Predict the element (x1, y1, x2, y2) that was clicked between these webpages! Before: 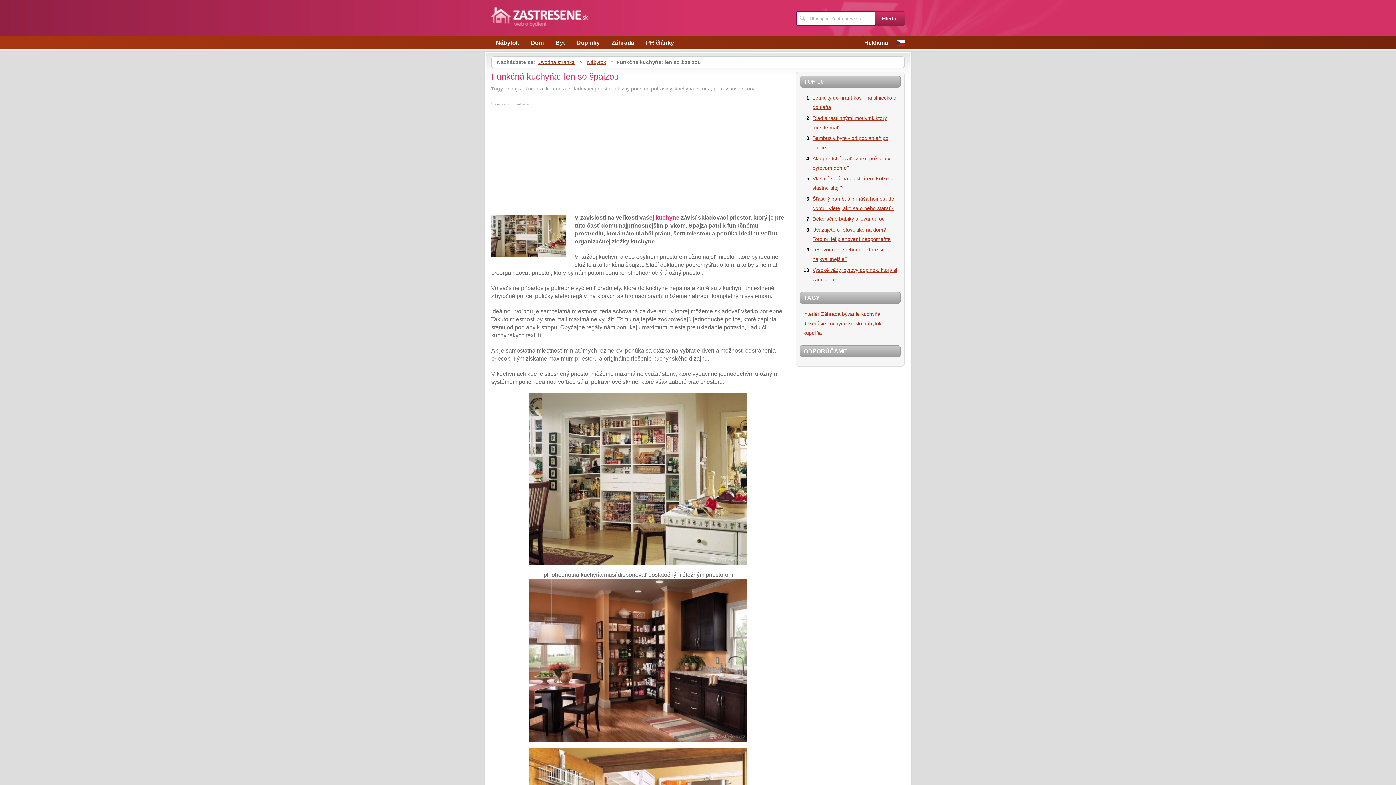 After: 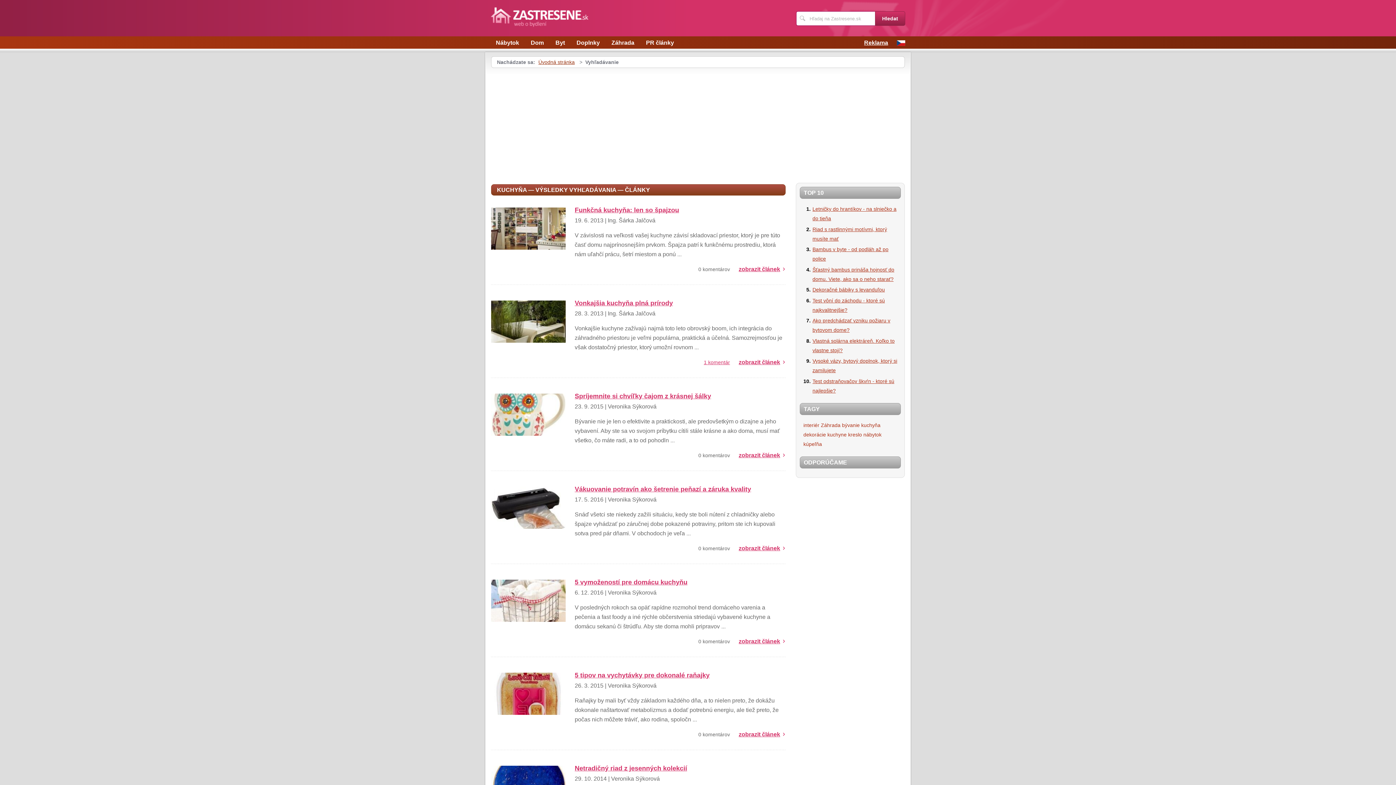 Action: bbox: (861, 311, 880, 316) label: kuchyňa